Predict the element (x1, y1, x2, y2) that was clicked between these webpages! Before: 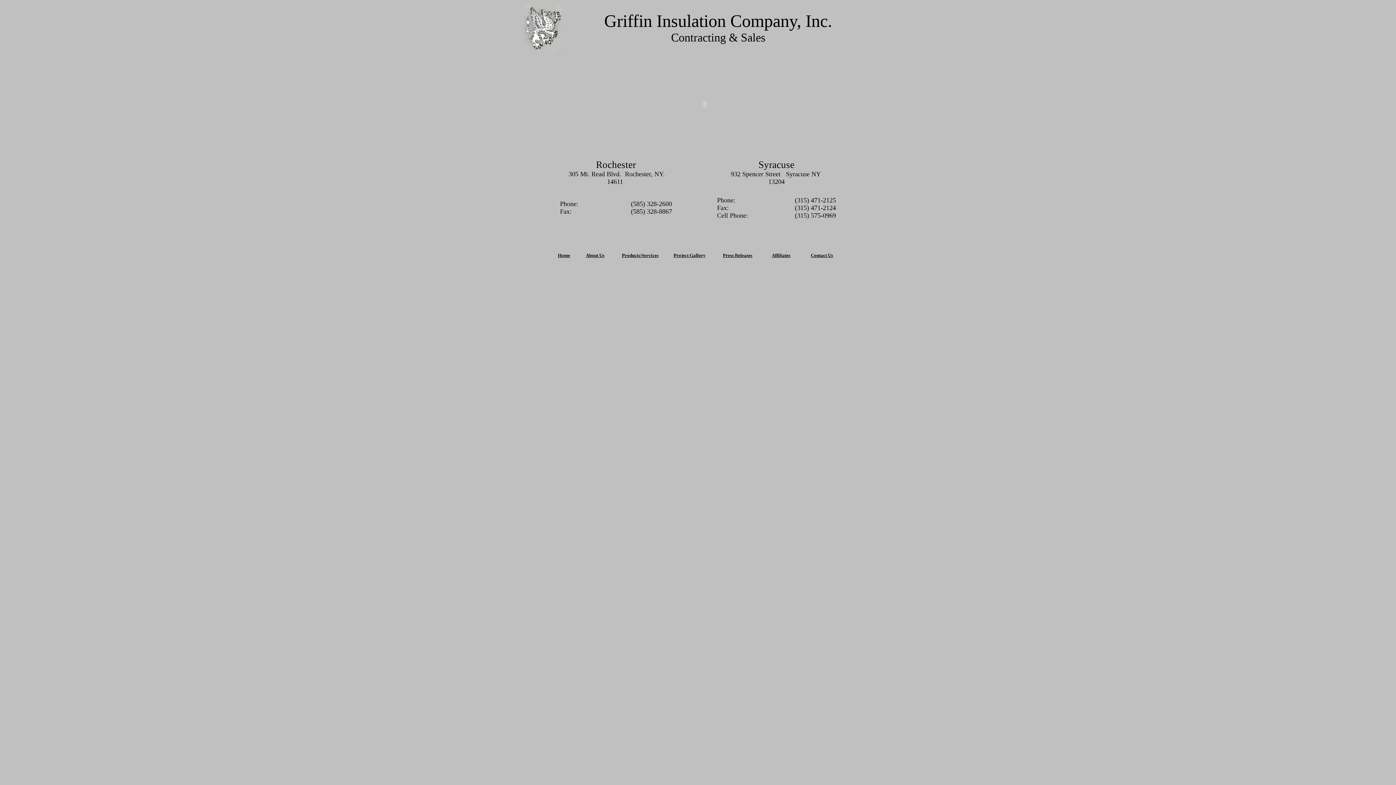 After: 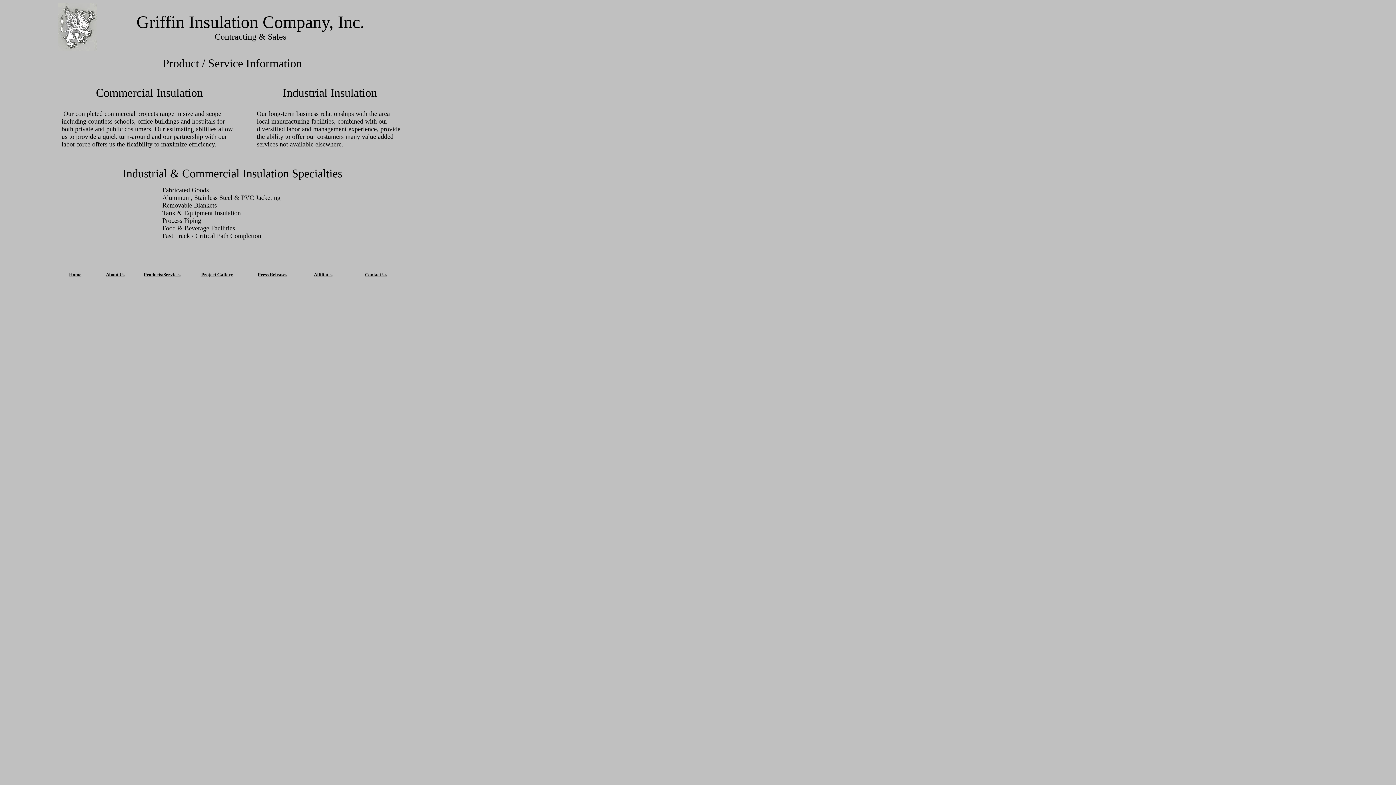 Action: label: Products/Services bbox: (622, 252, 658, 258)